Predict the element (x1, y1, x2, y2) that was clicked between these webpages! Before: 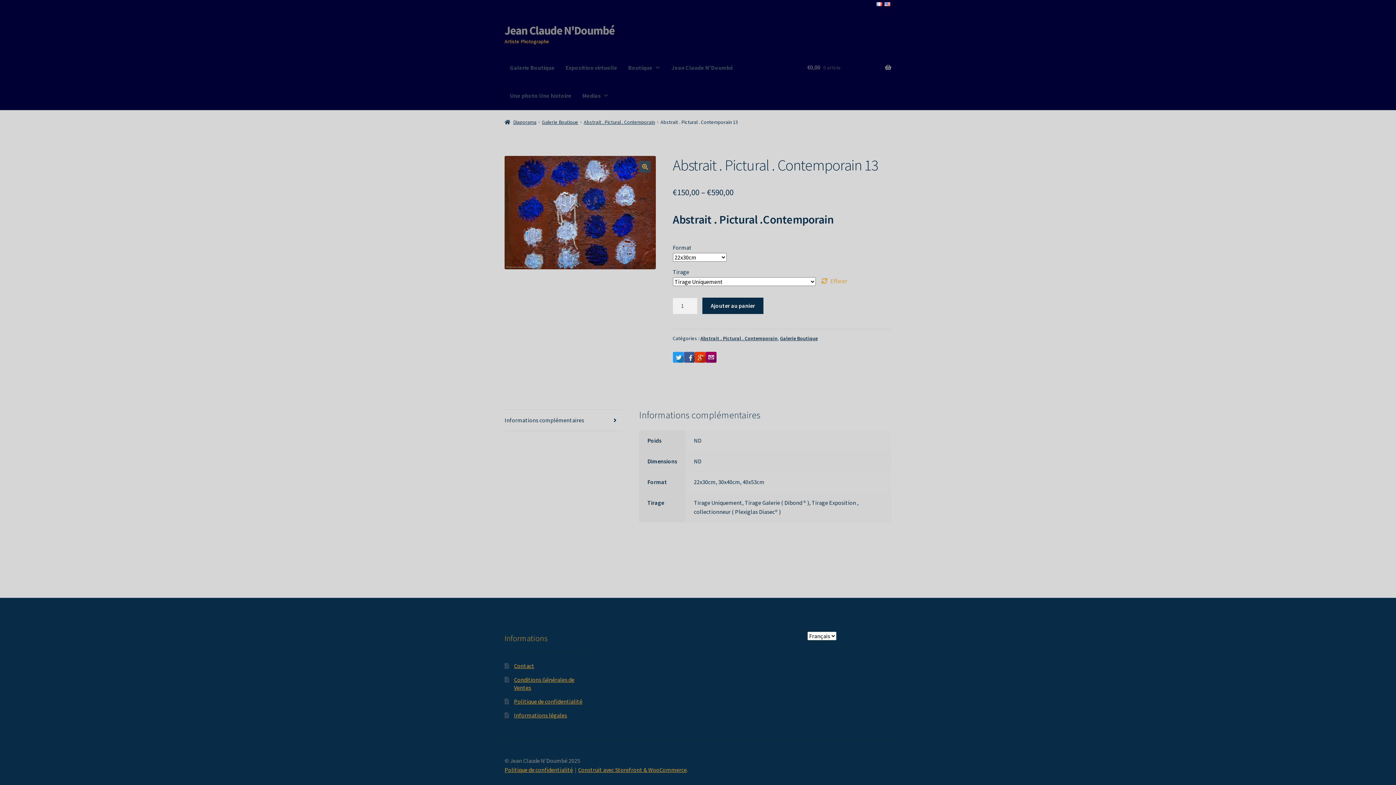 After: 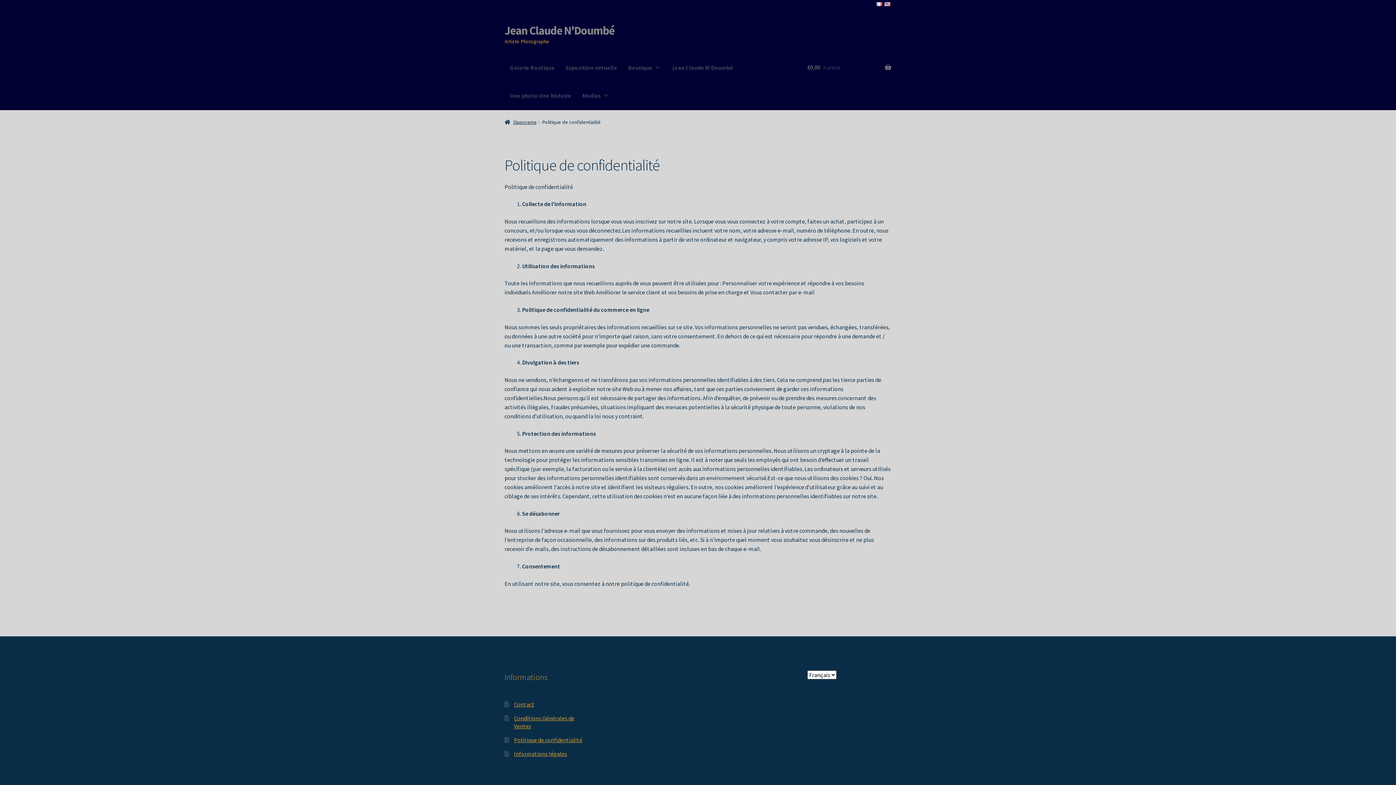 Action: bbox: (514, 698, 582, 705) label: Politique de confidentialité